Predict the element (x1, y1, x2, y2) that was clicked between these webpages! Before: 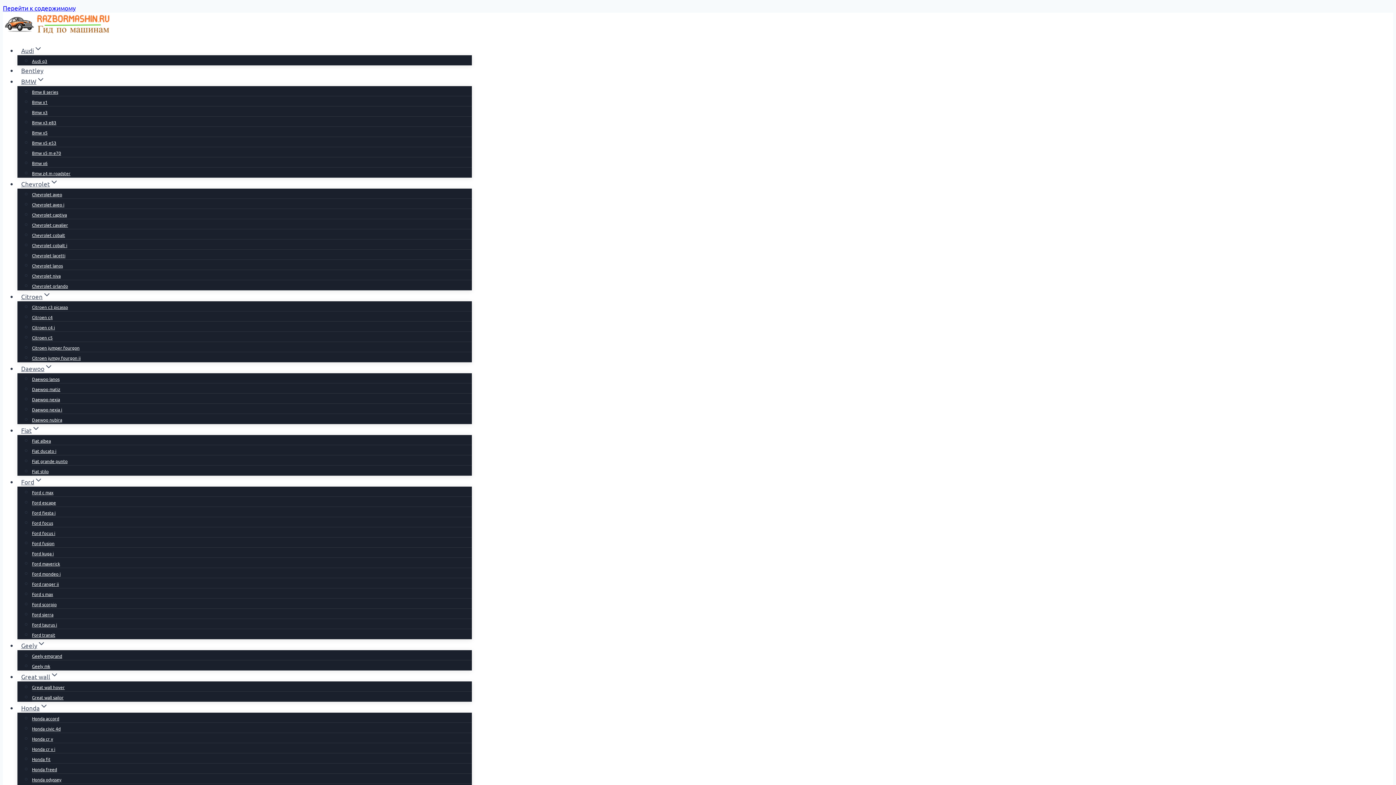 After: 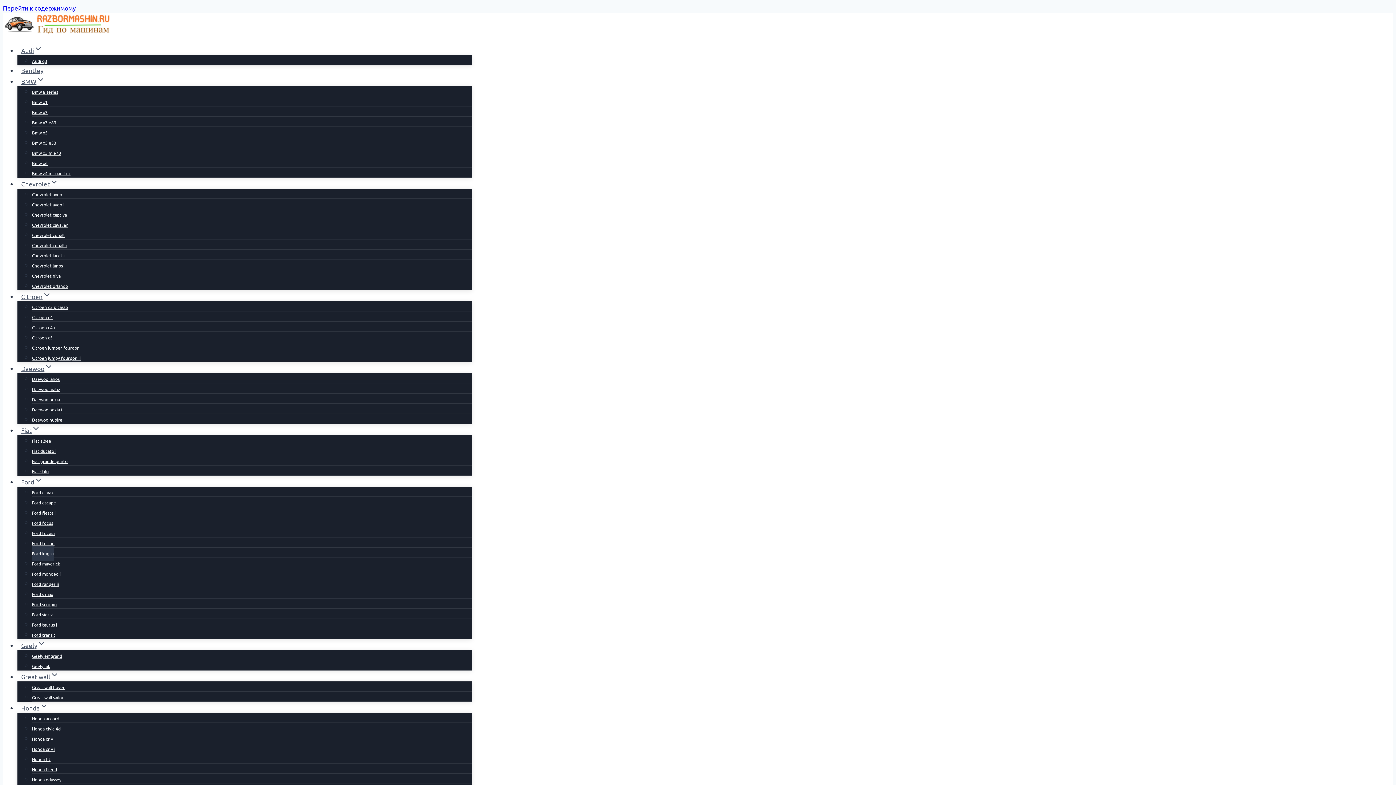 Action: bbox: (32, 546, 53, 561) label: Ford kuga i